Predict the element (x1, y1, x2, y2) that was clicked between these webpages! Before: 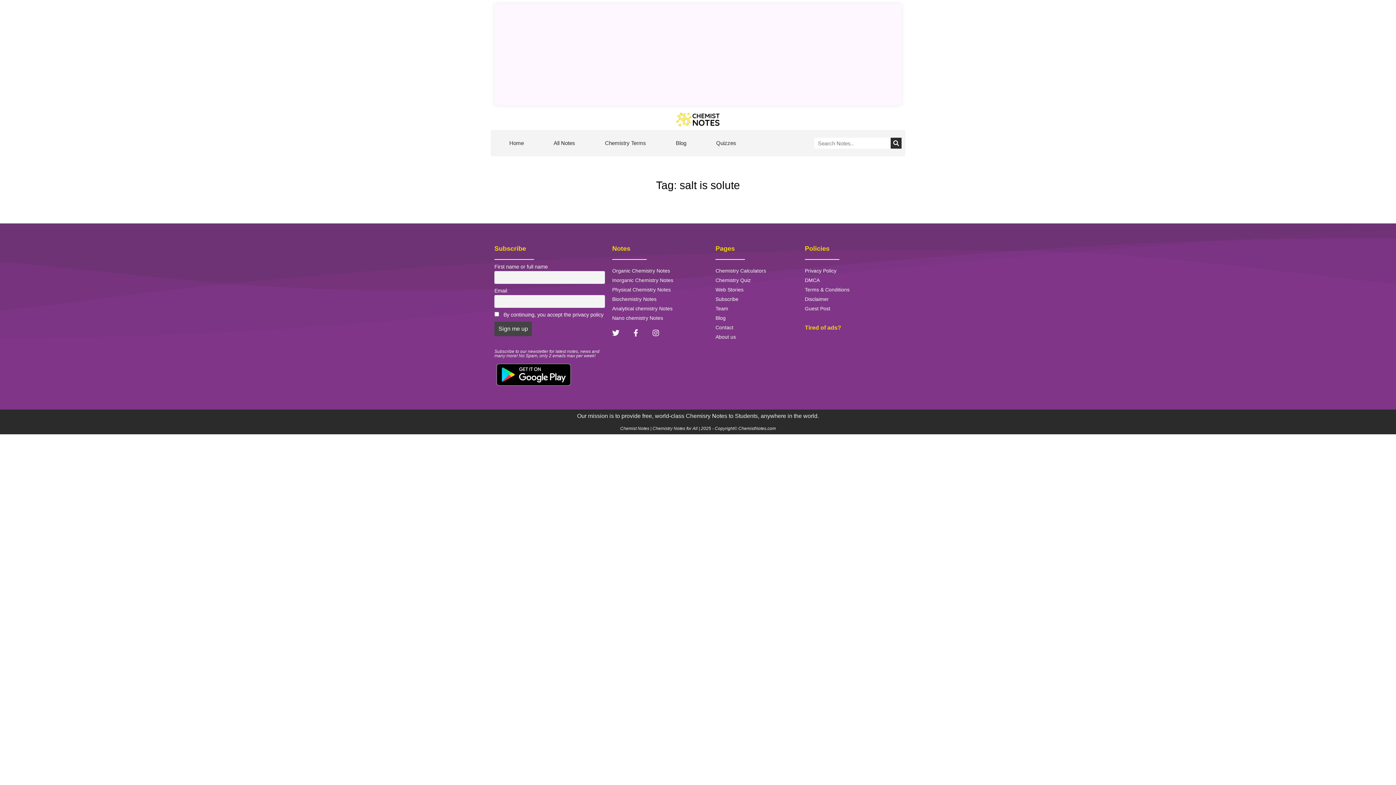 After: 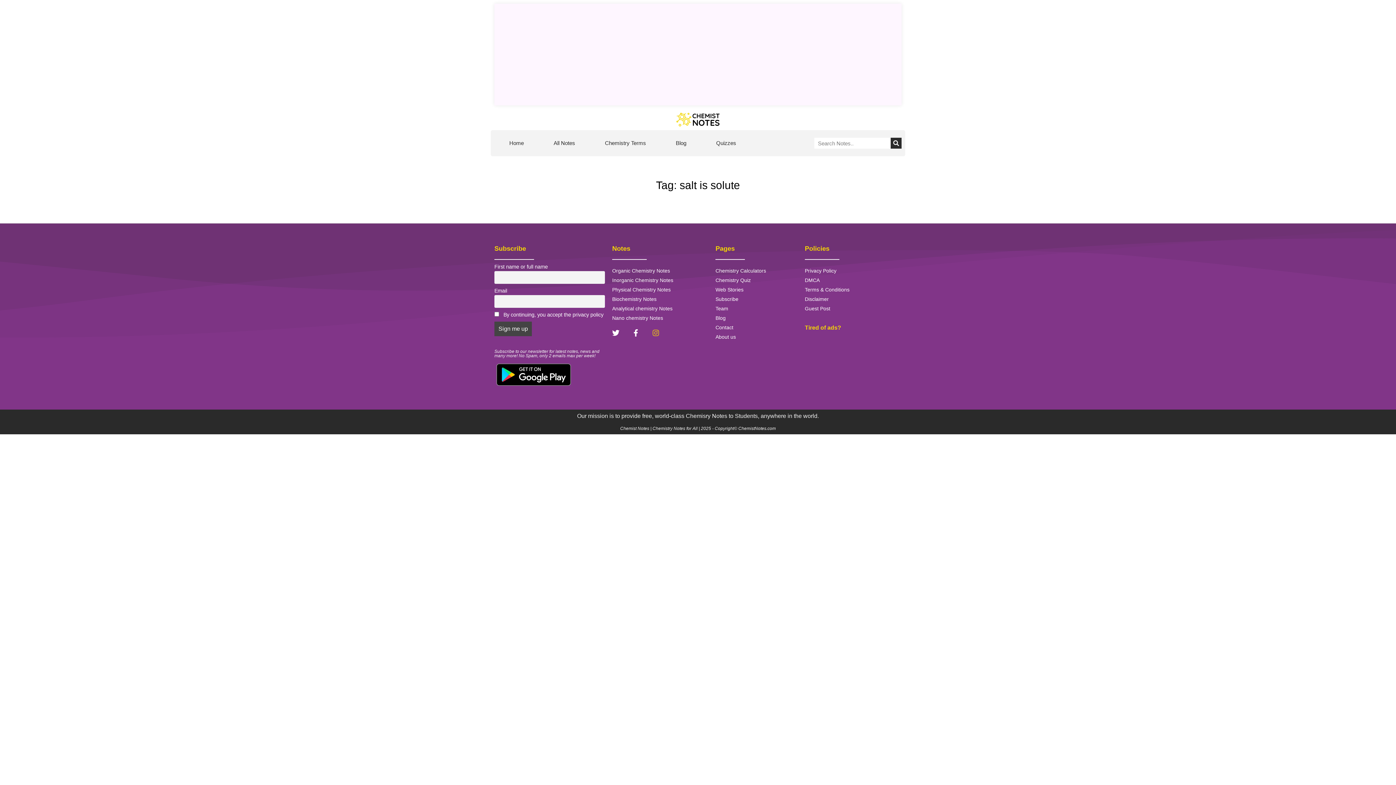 Action: label: Instagram bbox: (652, 329, 659, 336)